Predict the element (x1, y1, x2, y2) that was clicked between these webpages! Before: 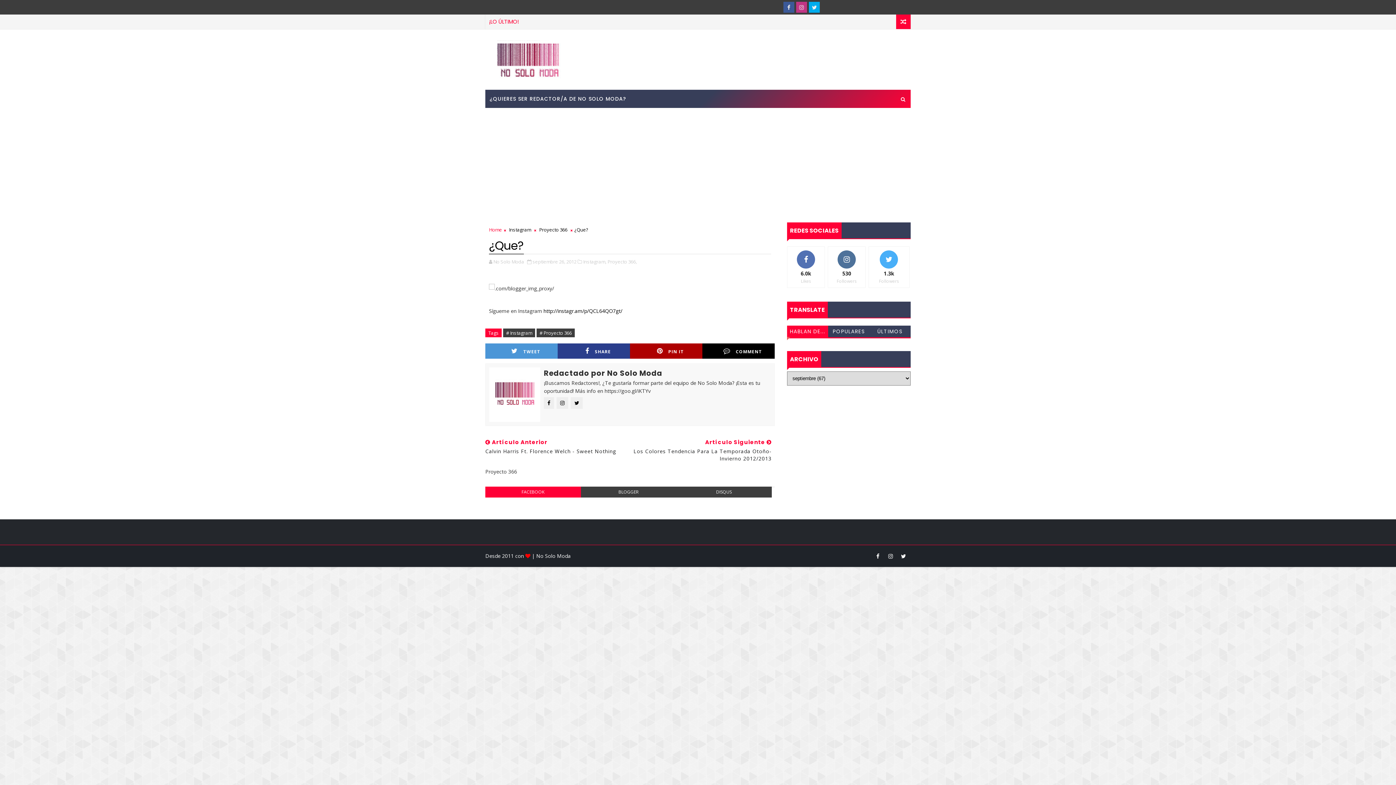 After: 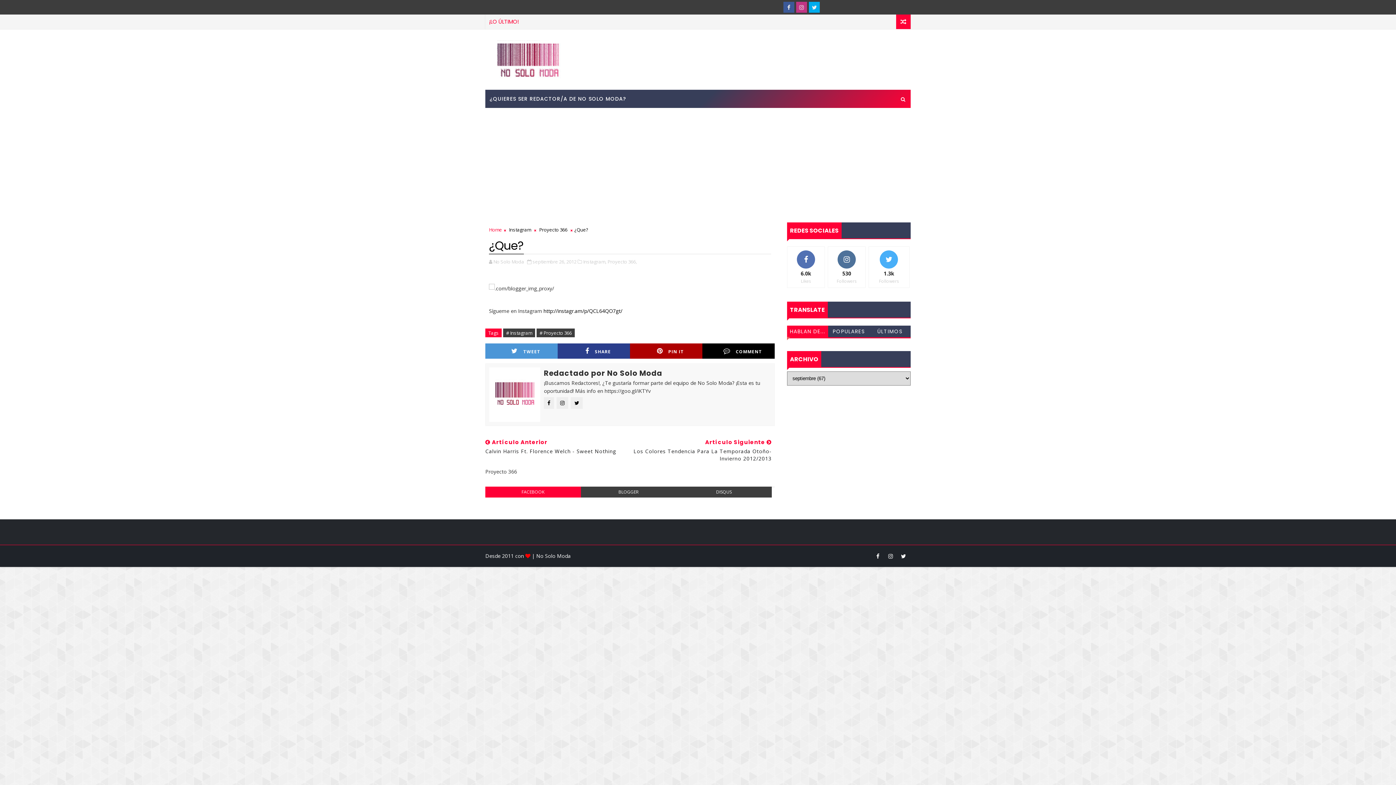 Action: label: TWEET bbox: (485, 343, 566, 358)